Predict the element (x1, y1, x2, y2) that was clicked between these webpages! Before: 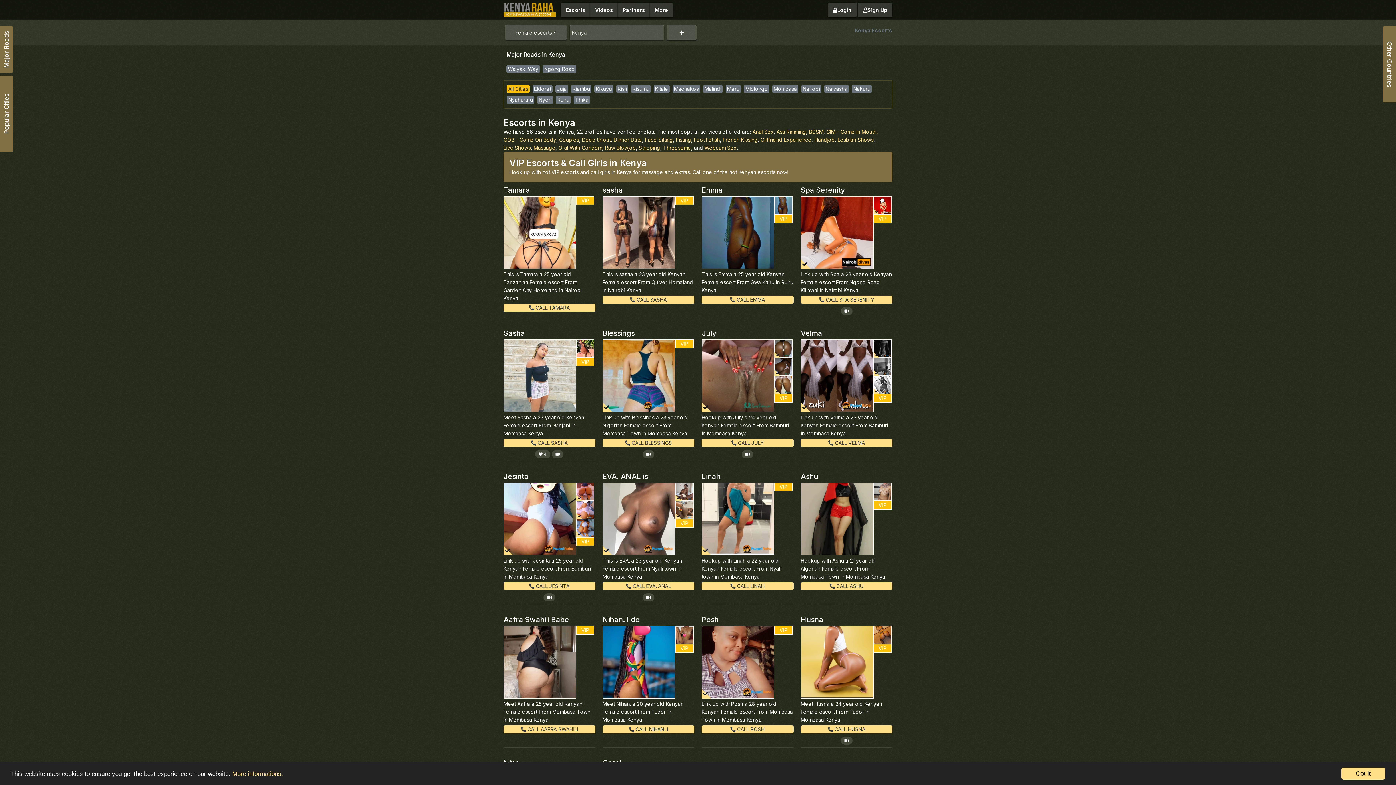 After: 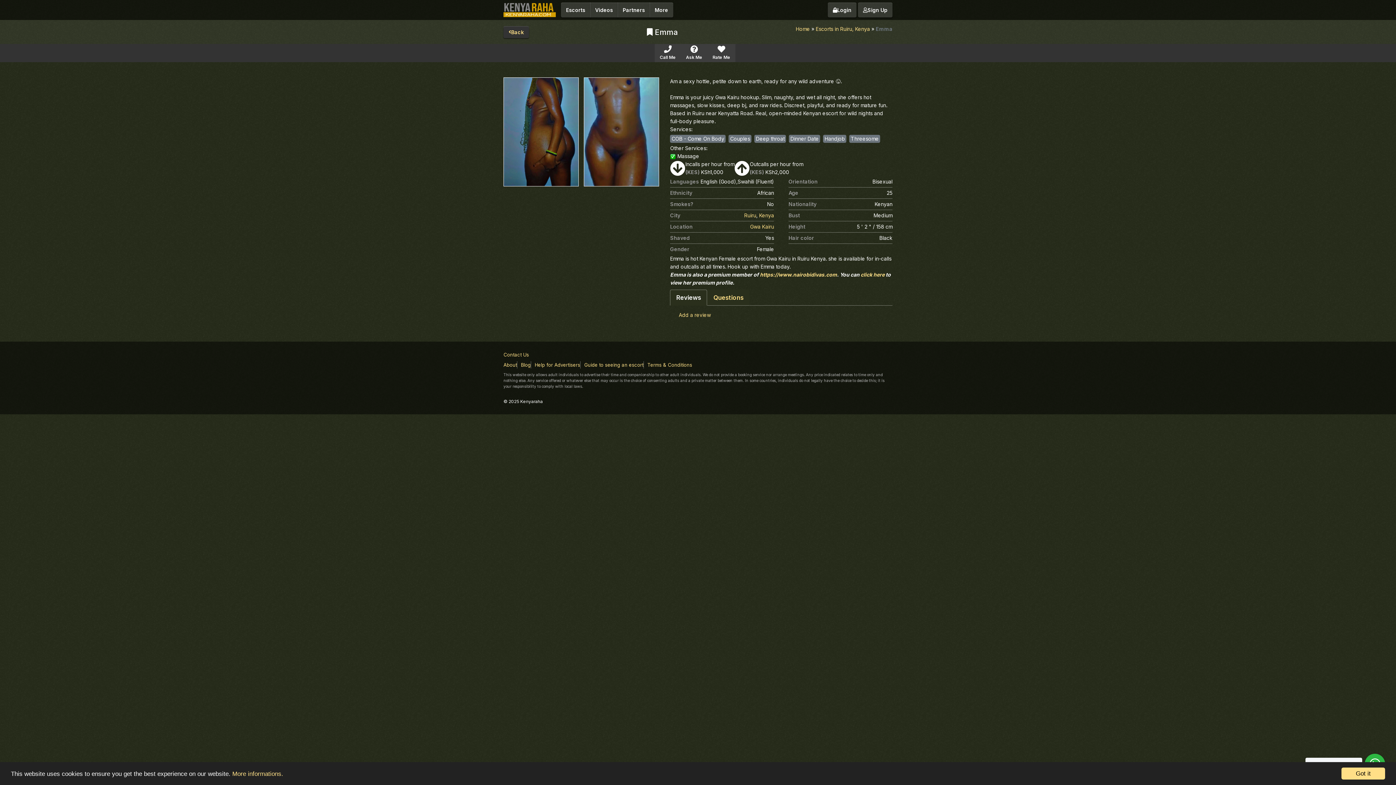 Action: bbox: (774, 196, 792, 214)